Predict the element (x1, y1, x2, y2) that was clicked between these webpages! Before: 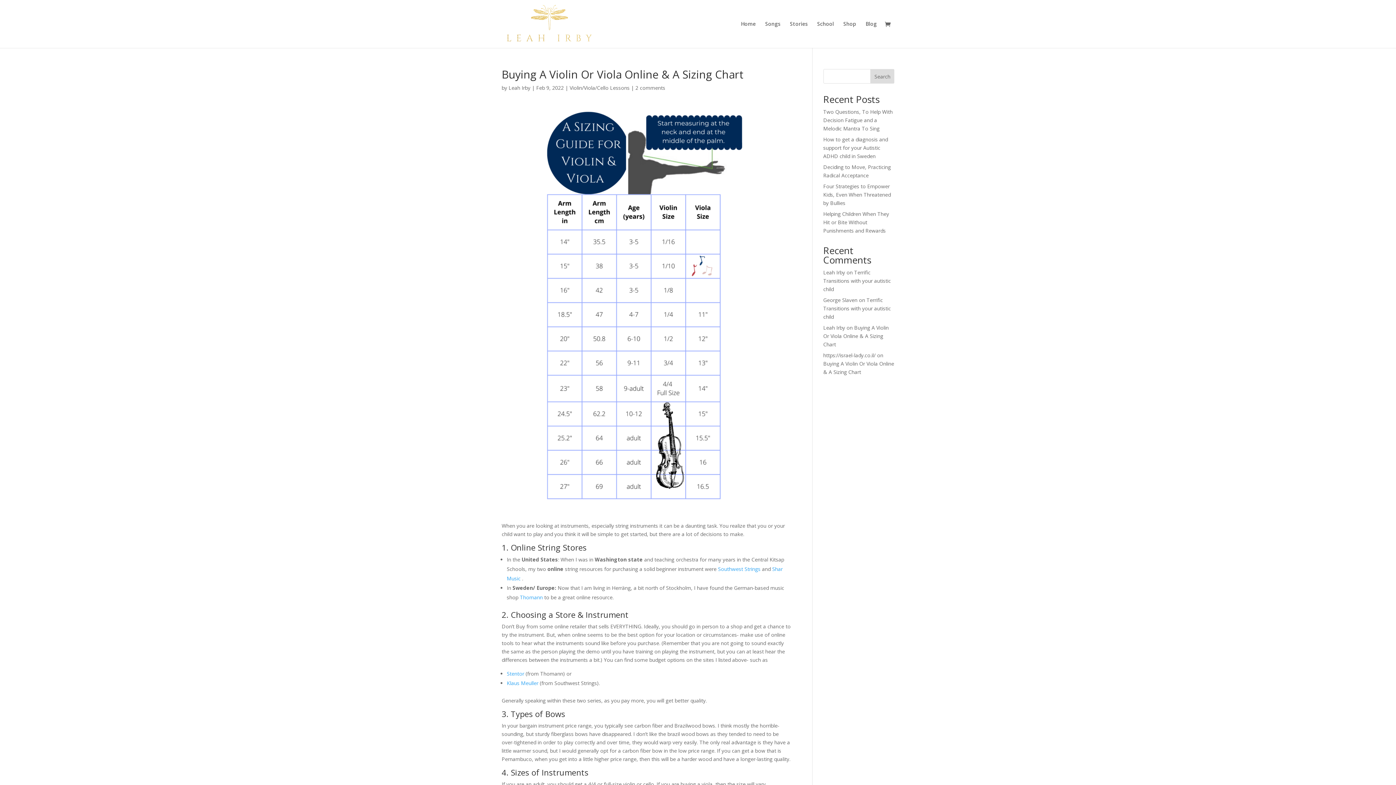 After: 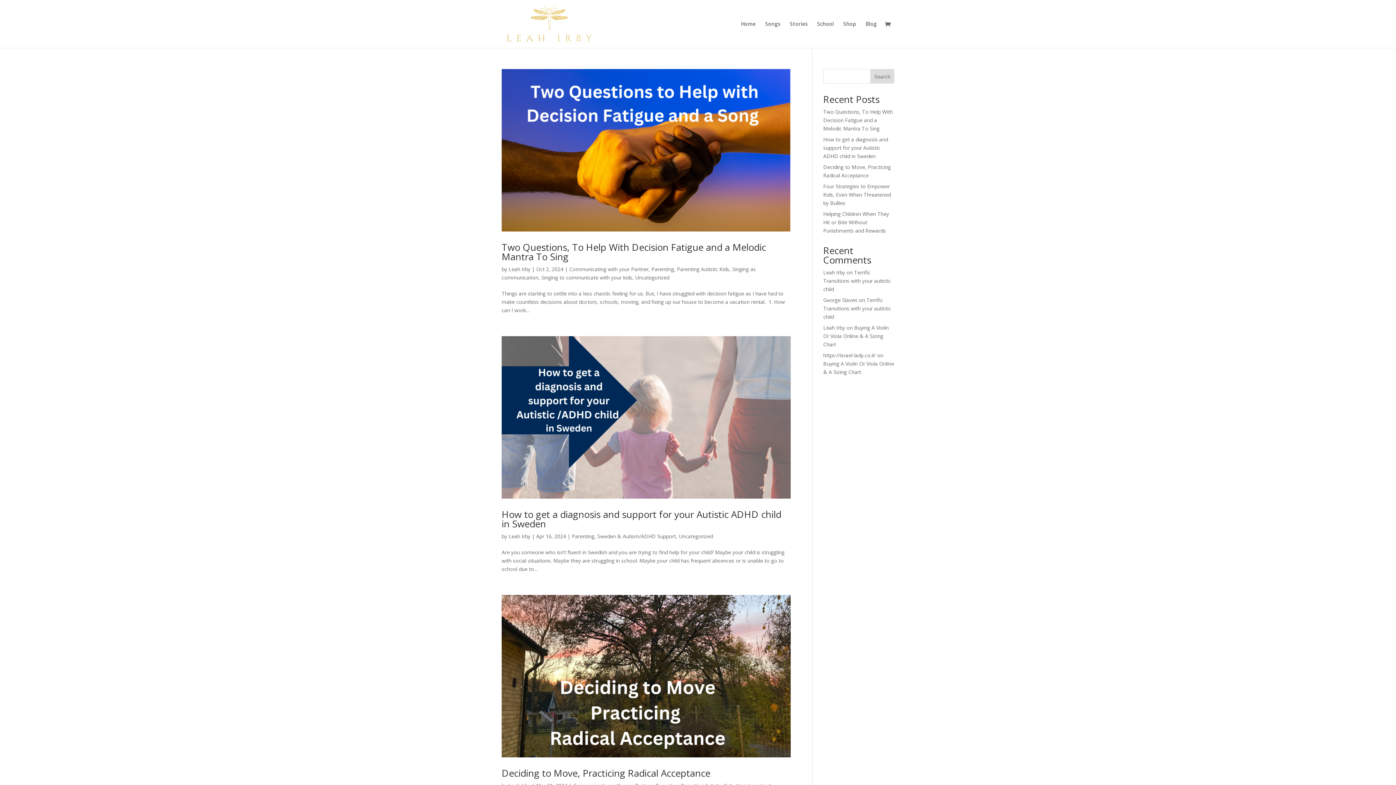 Action: label: Leah Irby bbox: (508, 84, 530, 91)